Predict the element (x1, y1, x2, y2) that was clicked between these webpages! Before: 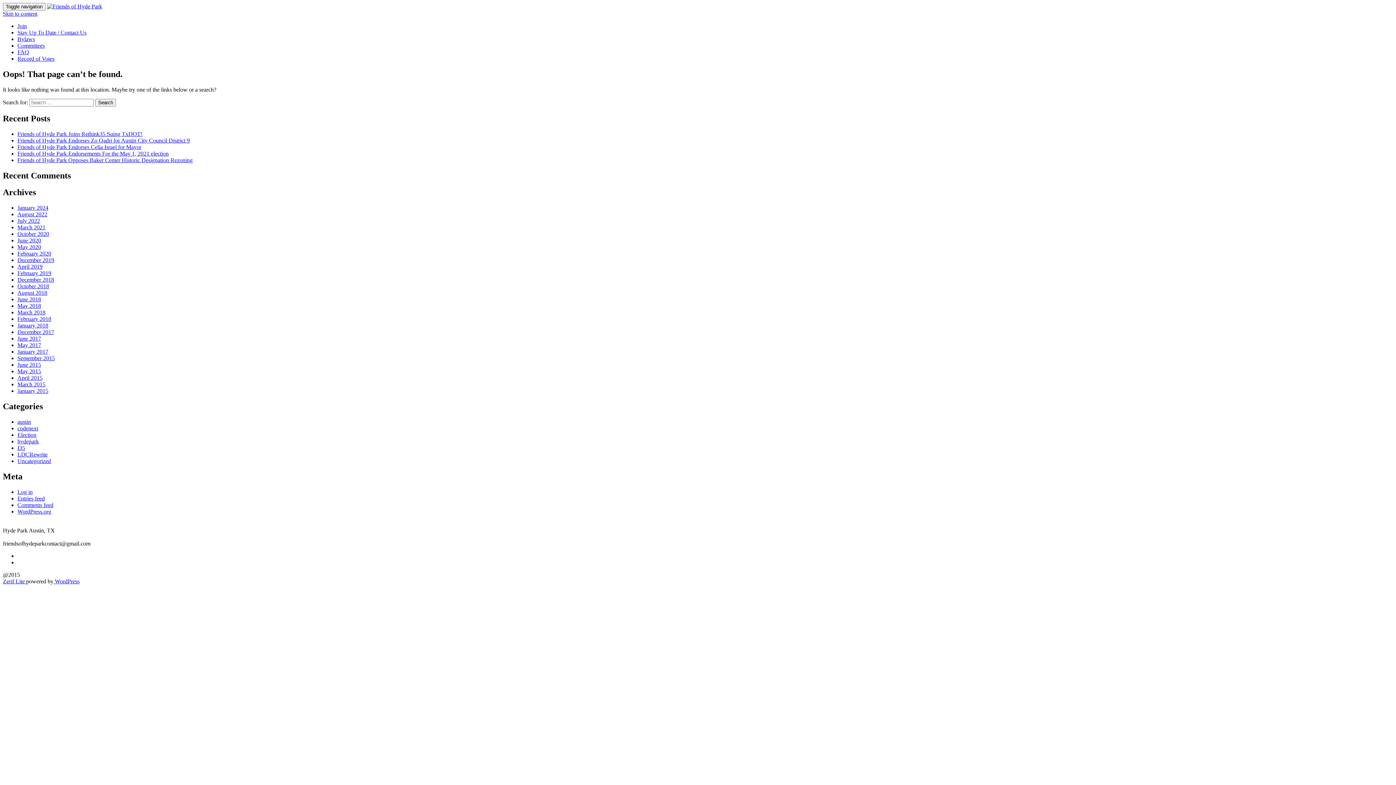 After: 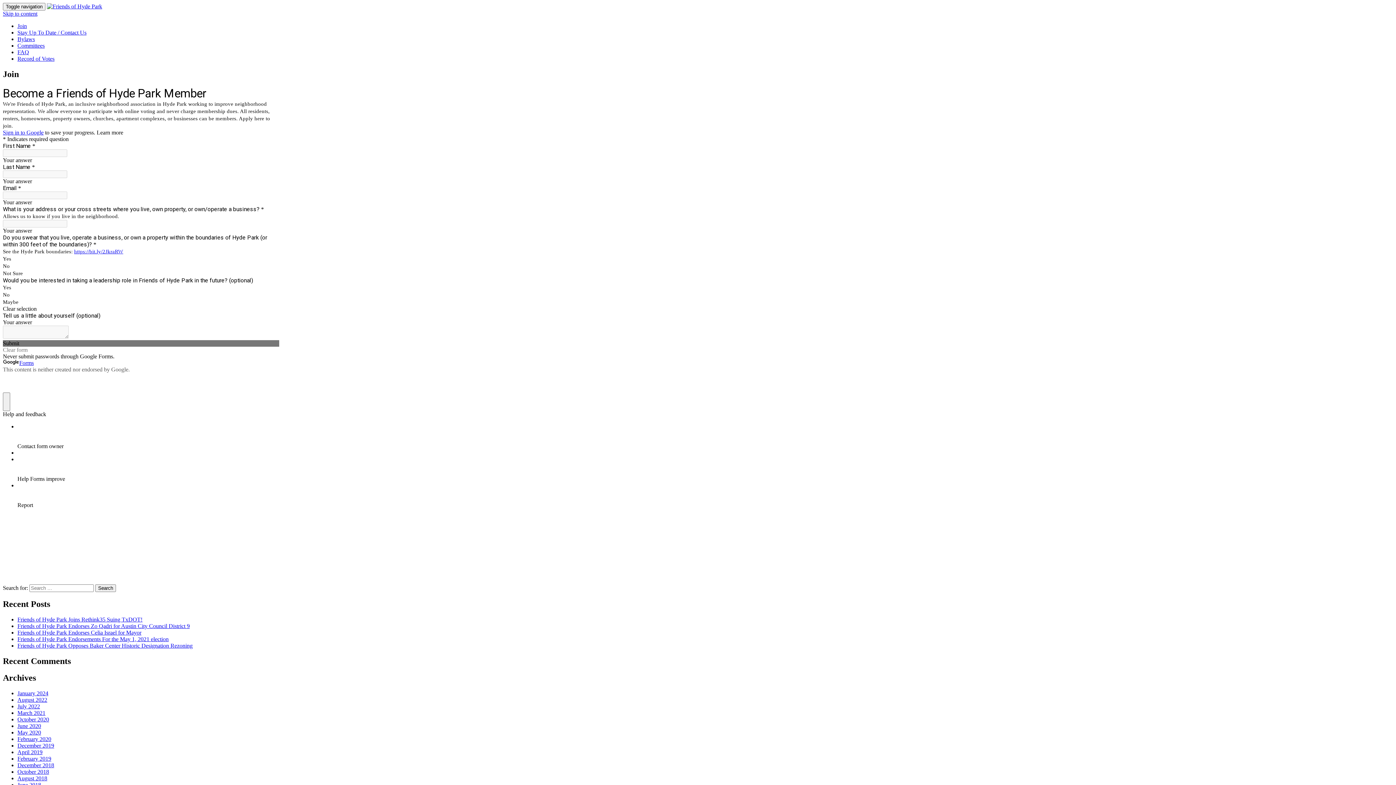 Action: label: Join bbox: (17, 22, 26, 29)